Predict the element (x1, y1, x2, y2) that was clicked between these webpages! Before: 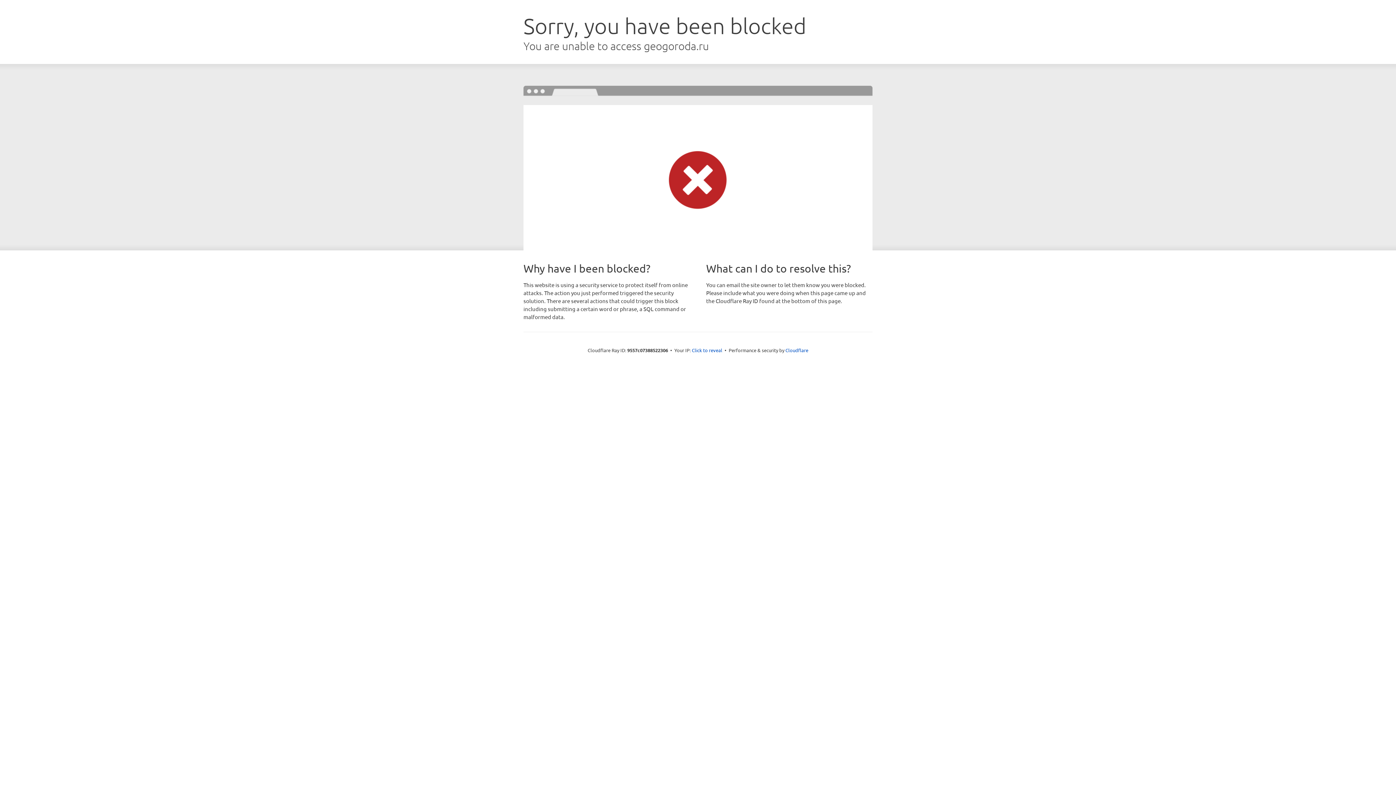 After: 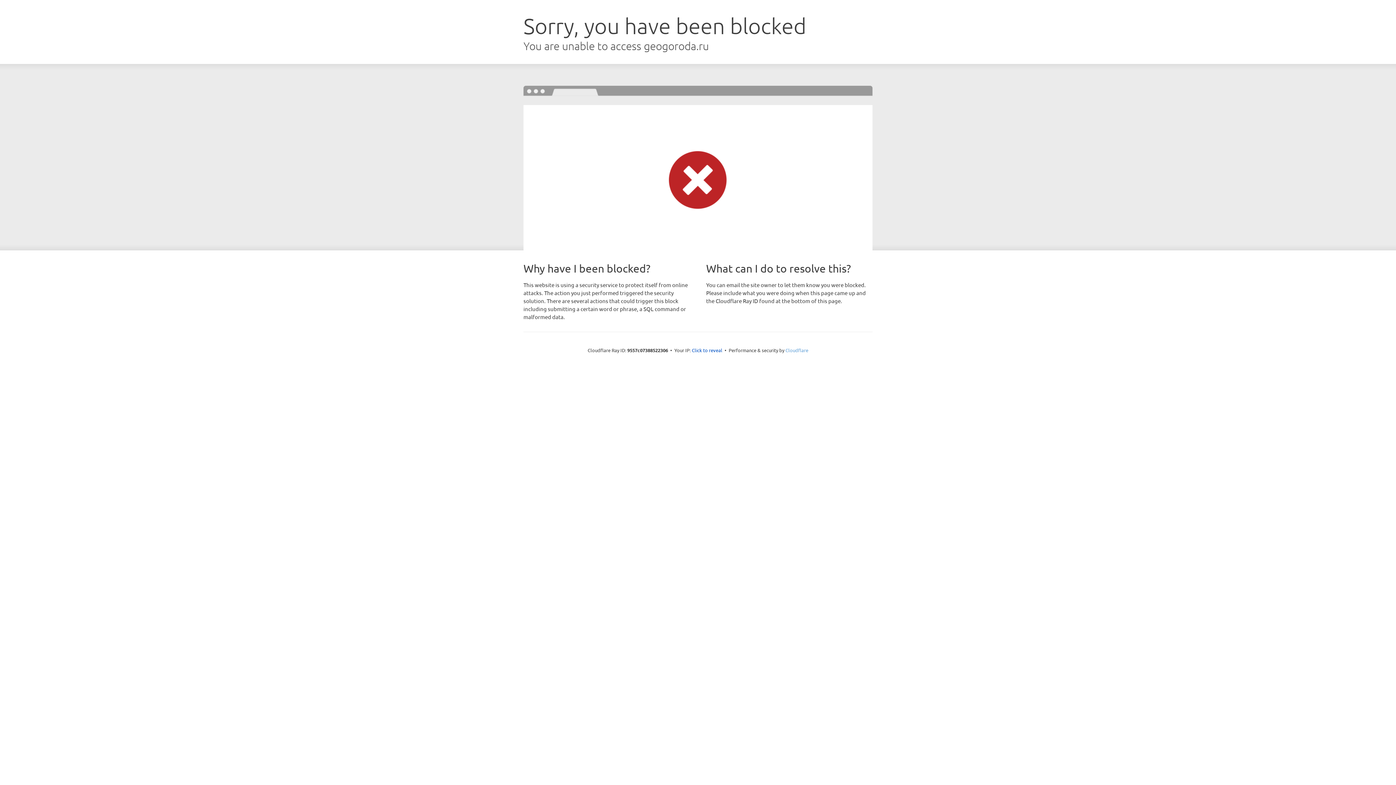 Action: label: Cloudflare bbox: (785, 347, 808, 353)